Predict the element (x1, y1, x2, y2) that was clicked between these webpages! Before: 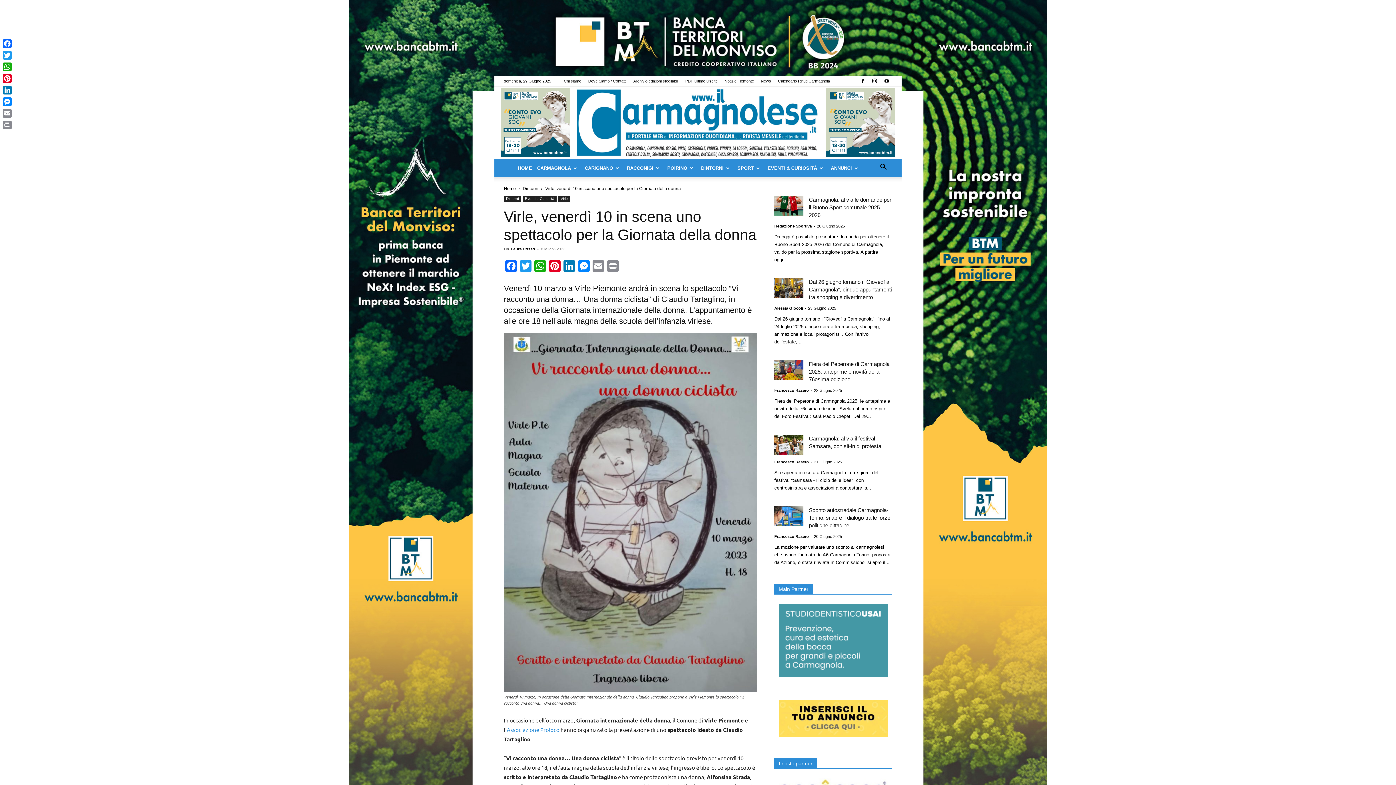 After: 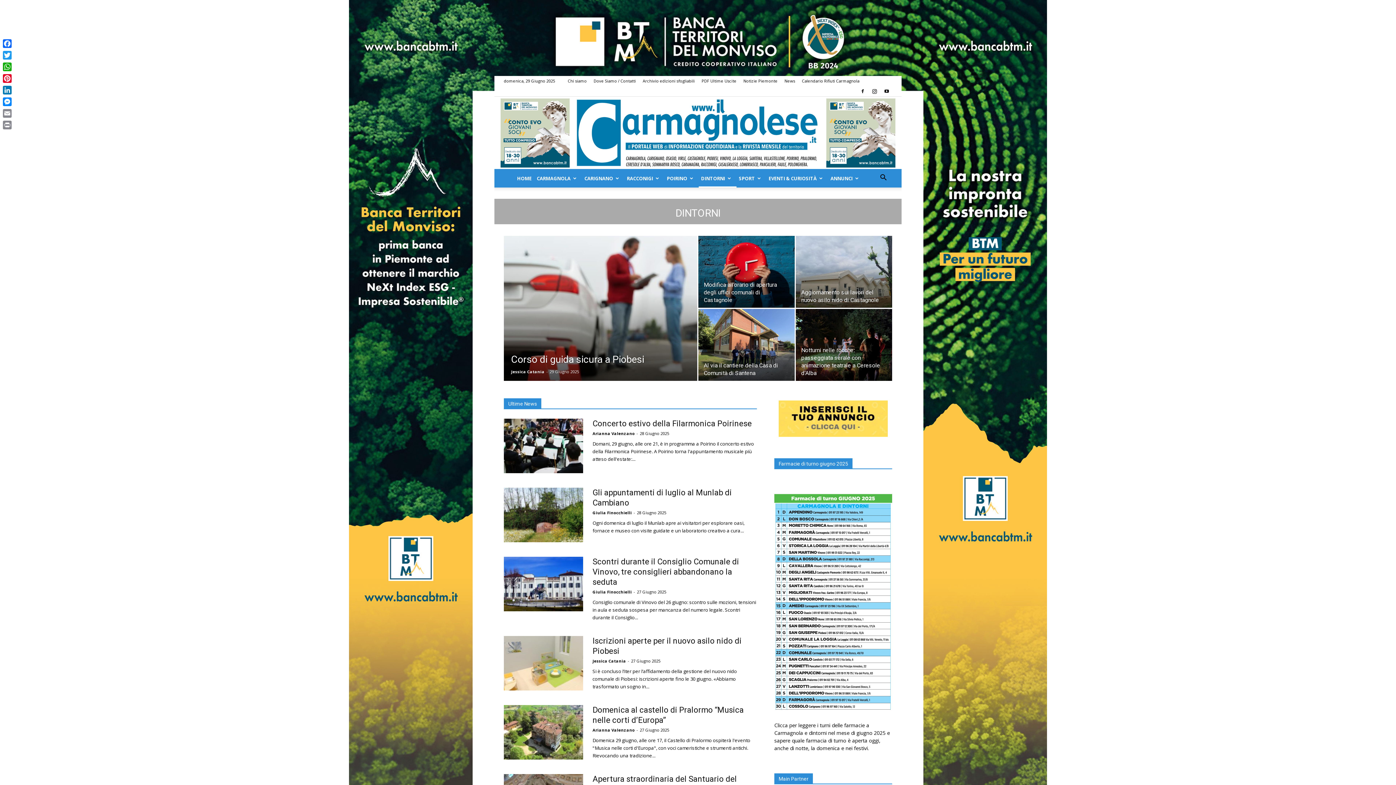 Action: label: DINTORNI bbox: (698, 159, 735, 177)